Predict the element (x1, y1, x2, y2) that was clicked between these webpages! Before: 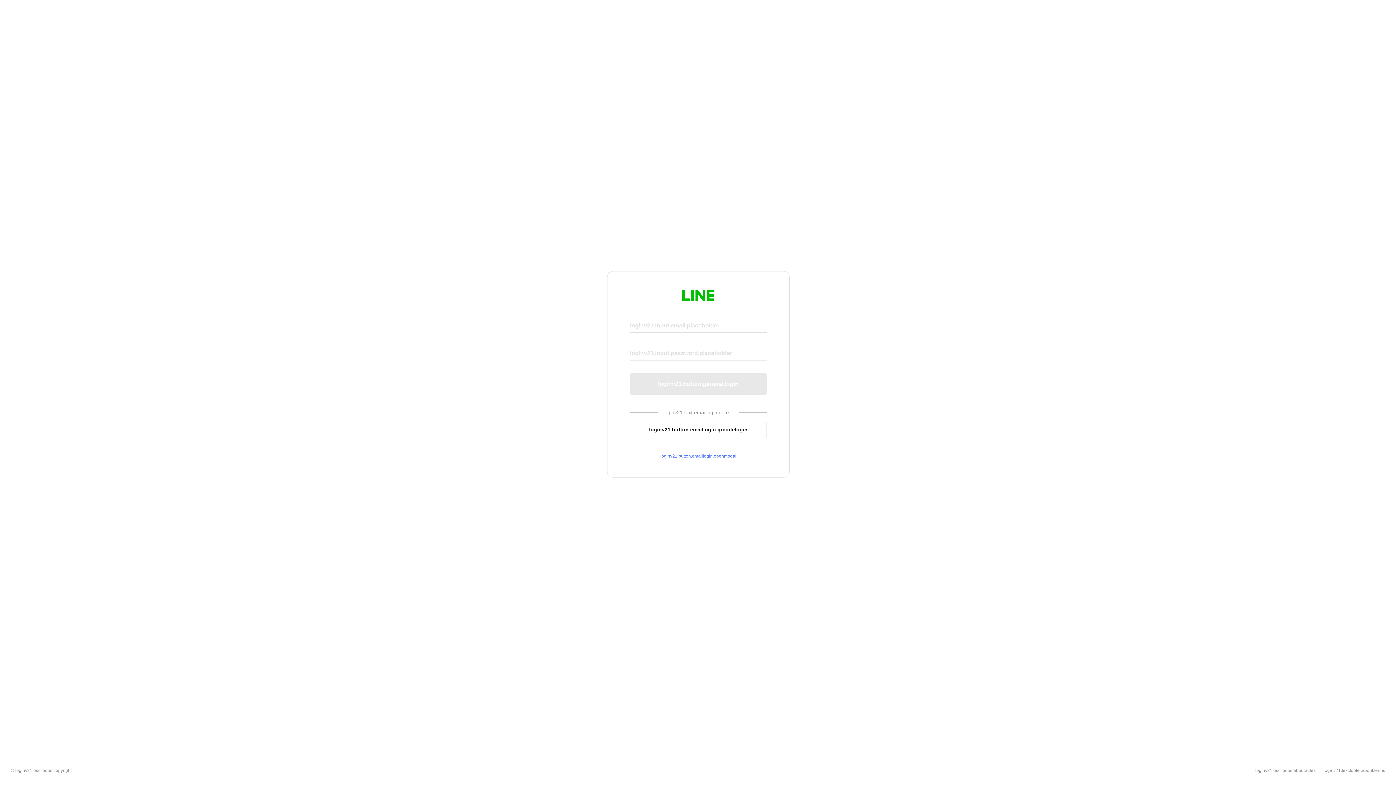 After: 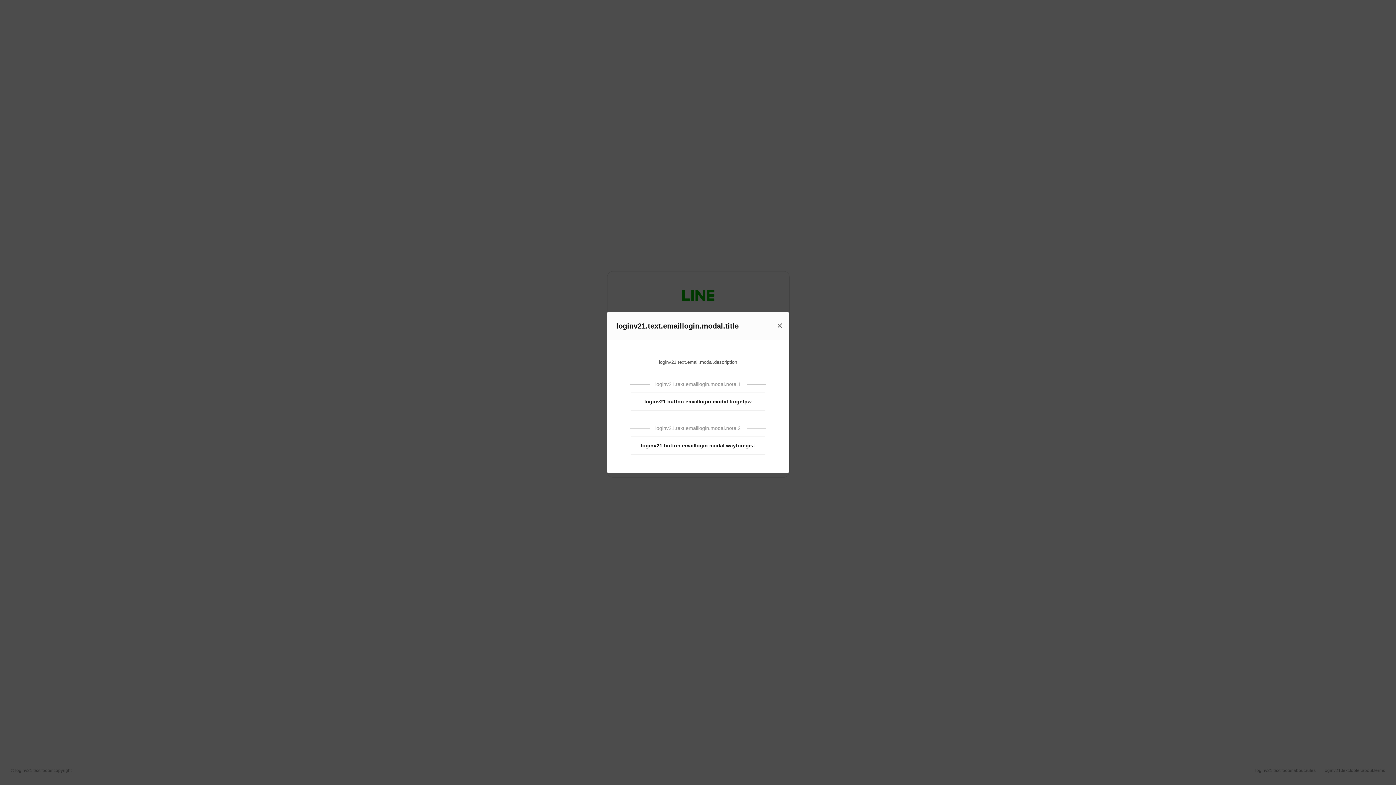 Action: label: loginv21.button.emaillogin.openmodal bbox: (630, 453, 766, 459)